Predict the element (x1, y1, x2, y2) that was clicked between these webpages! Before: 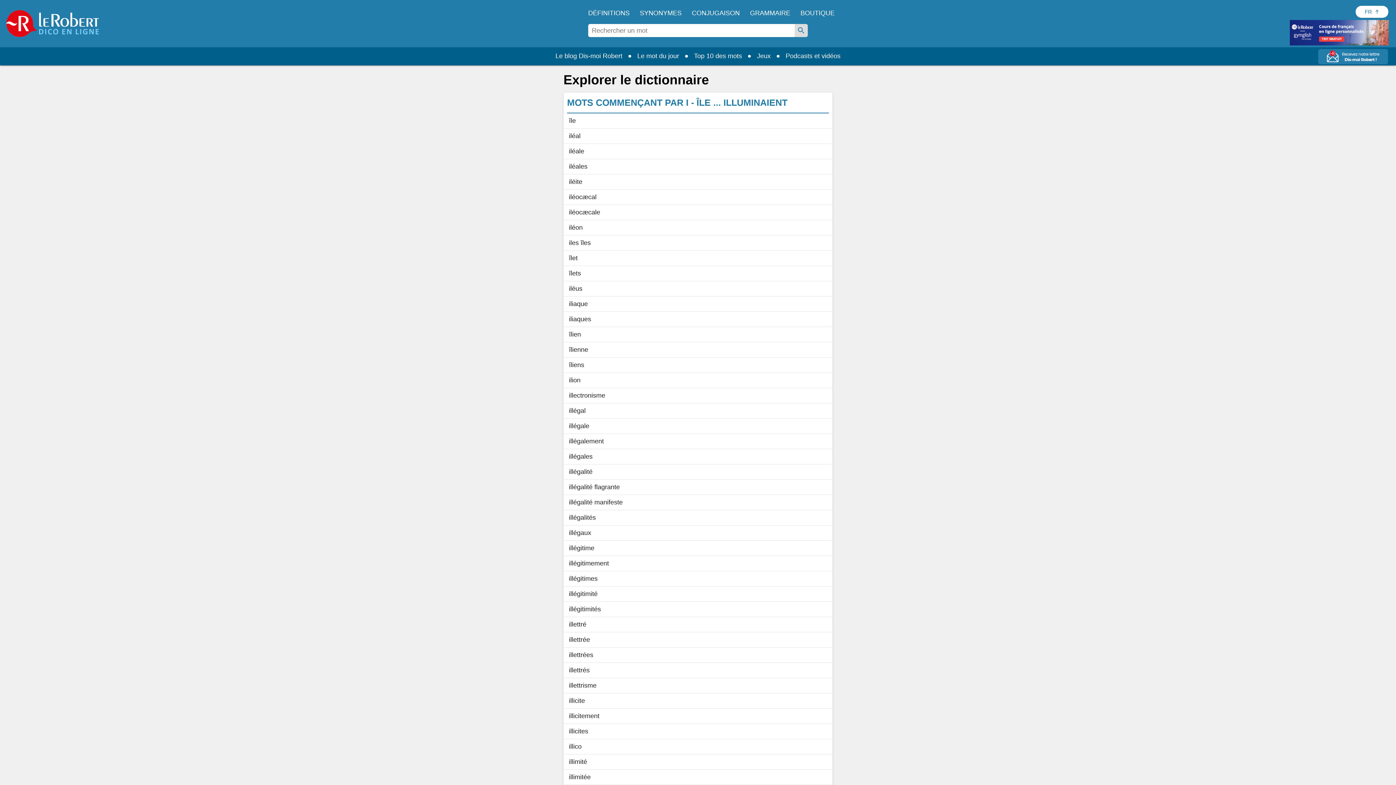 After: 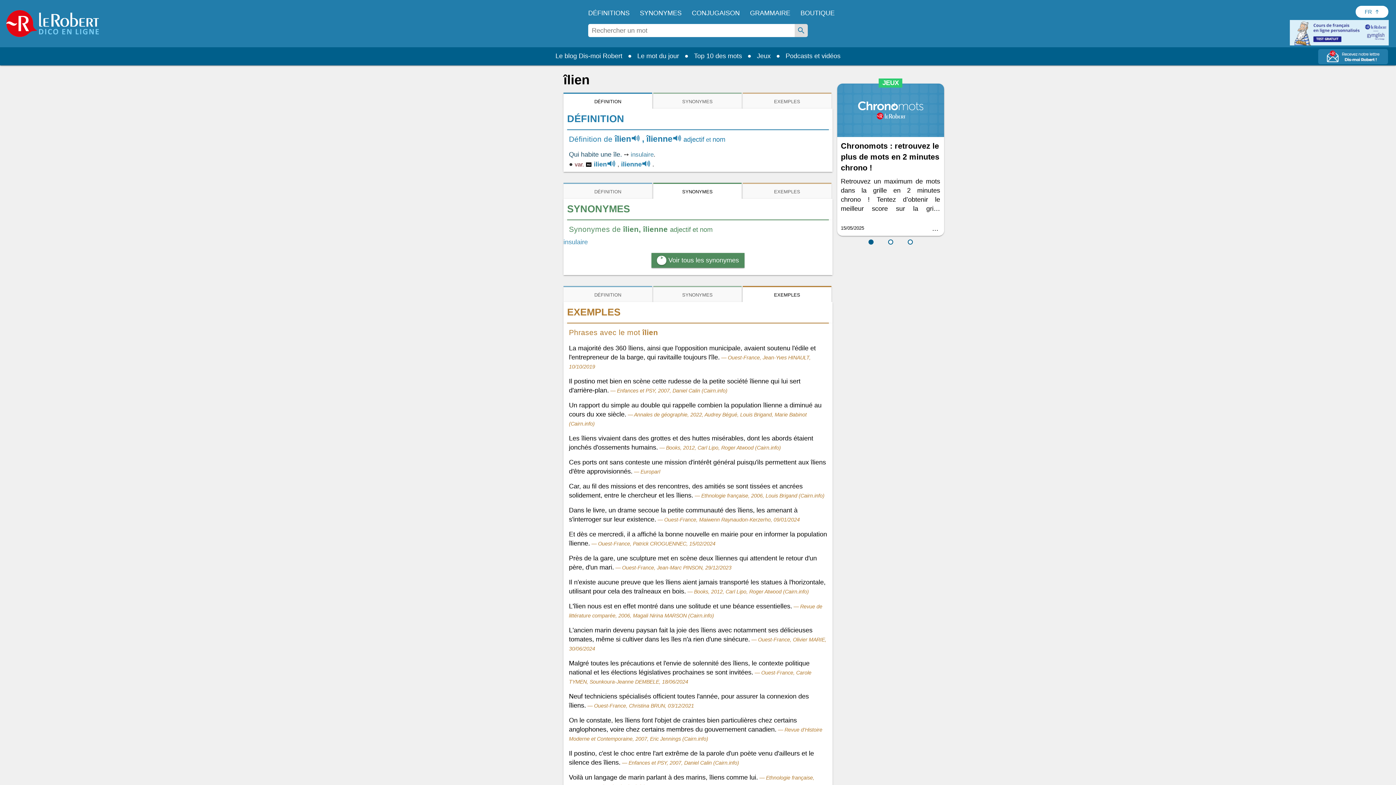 Action: label: îlien bbox: (563, 327, 832, 342)